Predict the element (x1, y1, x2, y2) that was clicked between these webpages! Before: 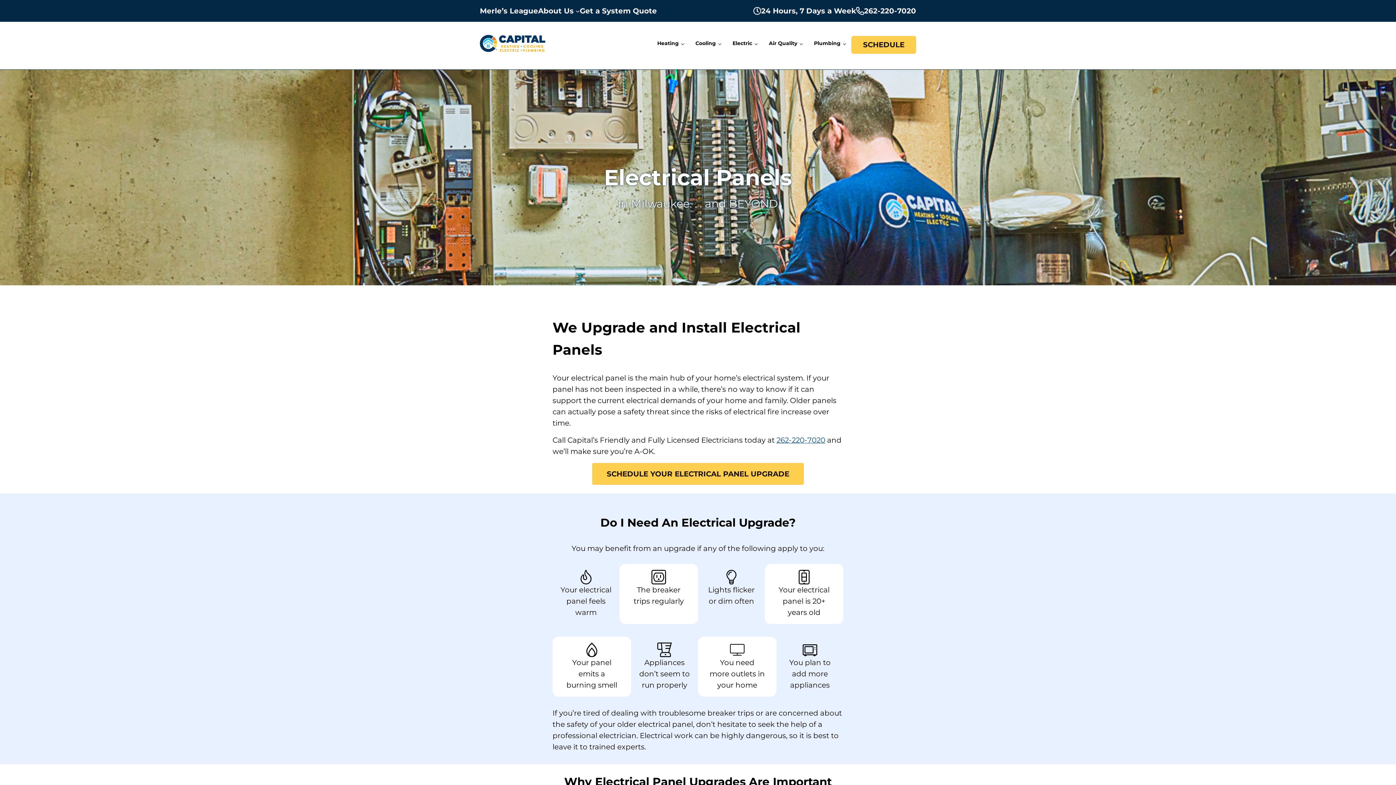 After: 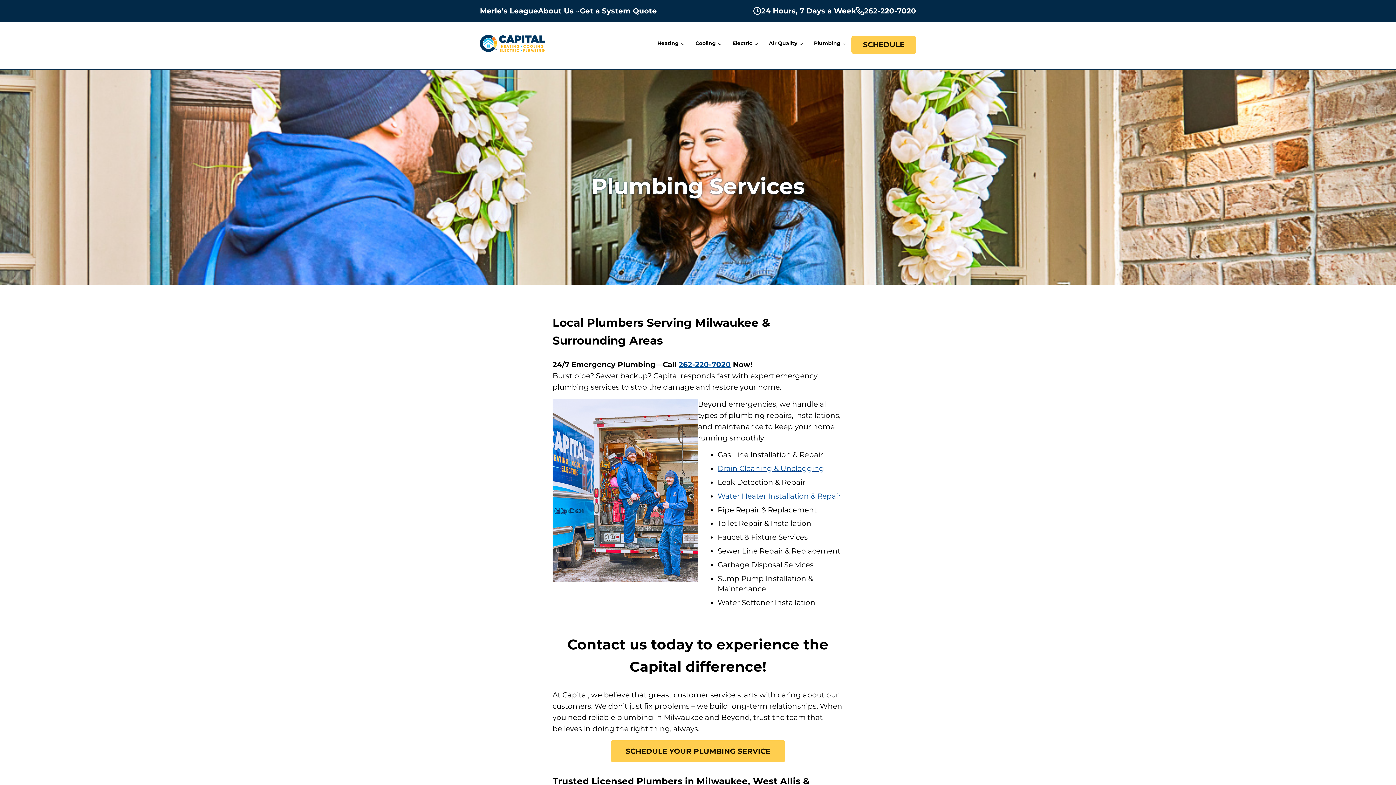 Action: bbox: (808, 34, 851, 52) label: Plumbing